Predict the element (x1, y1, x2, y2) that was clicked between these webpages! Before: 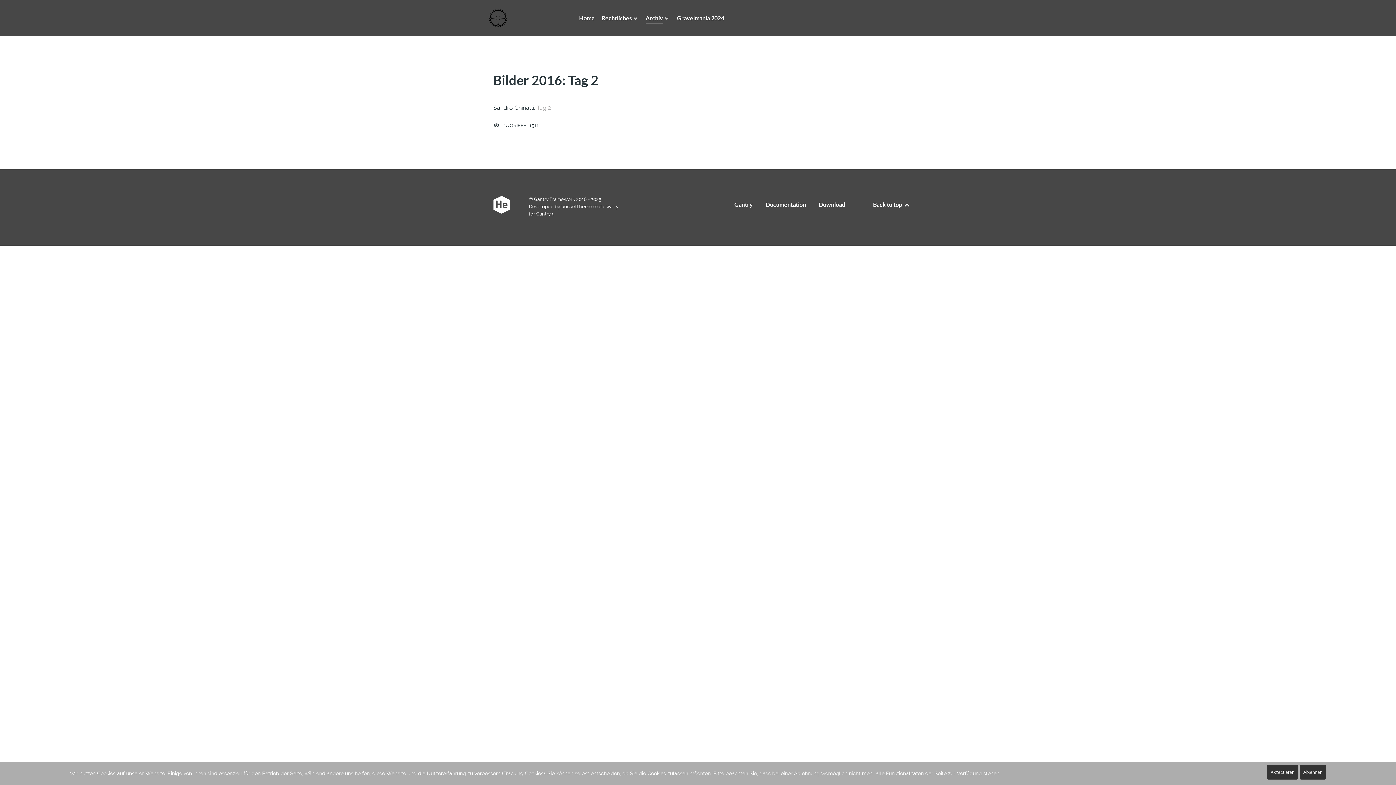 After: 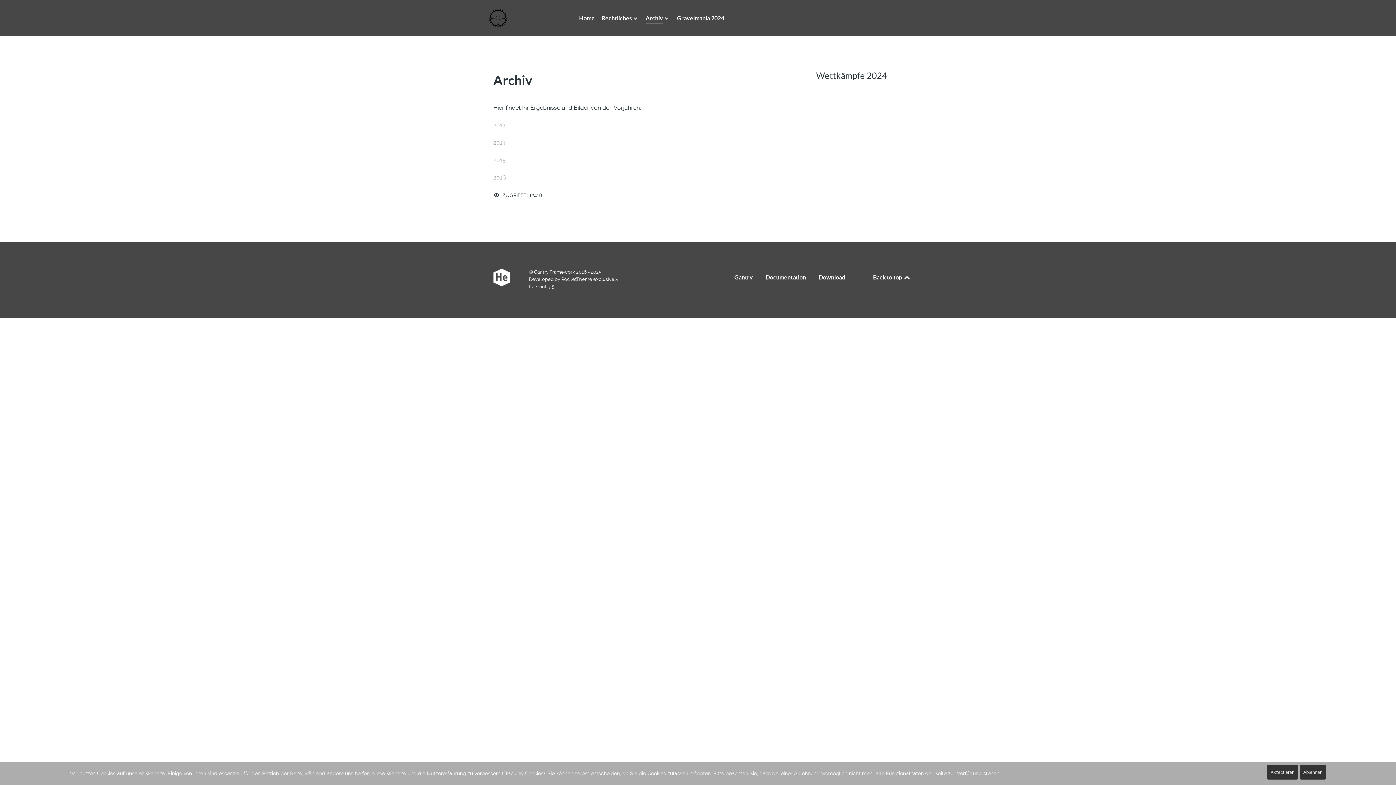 Action: bbox: (645, 13, 670, 24) label: Archiv 